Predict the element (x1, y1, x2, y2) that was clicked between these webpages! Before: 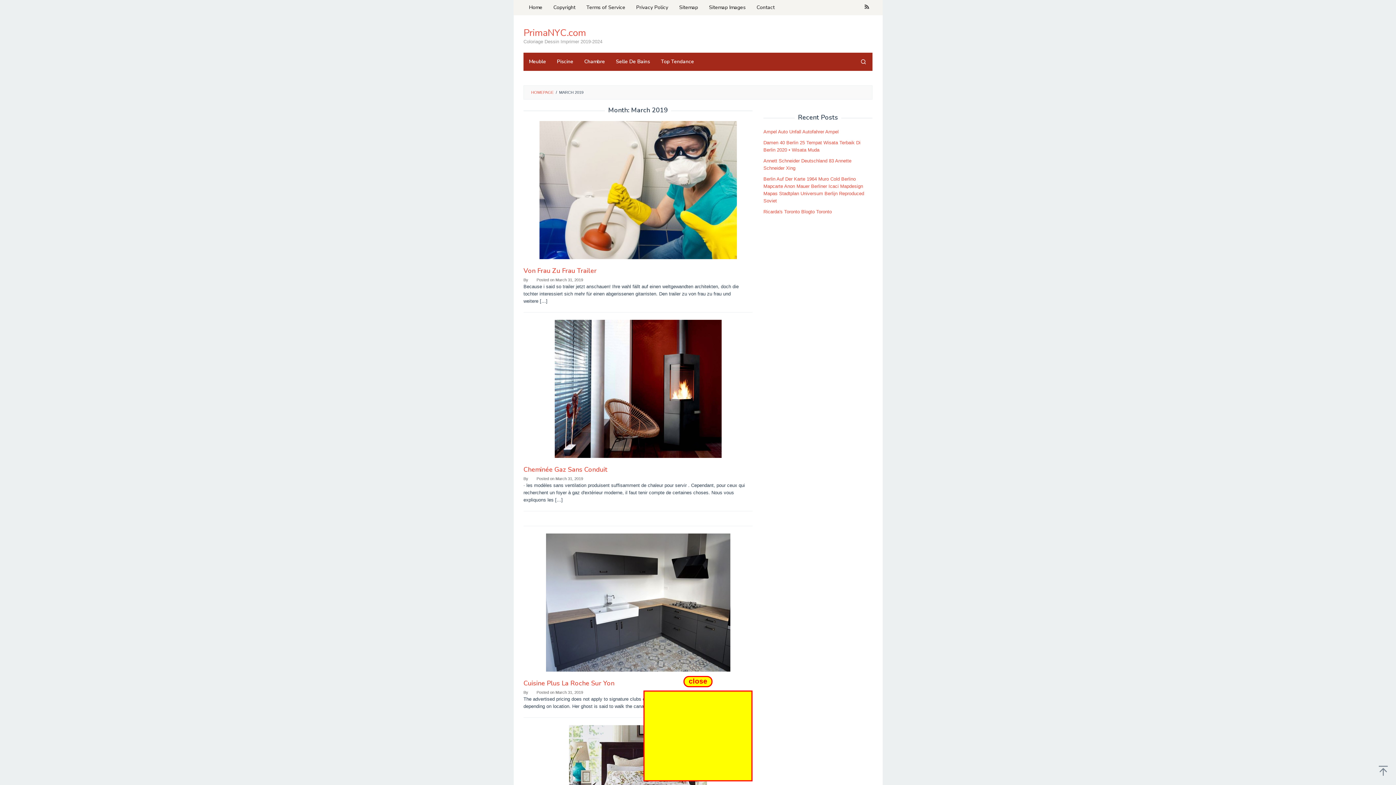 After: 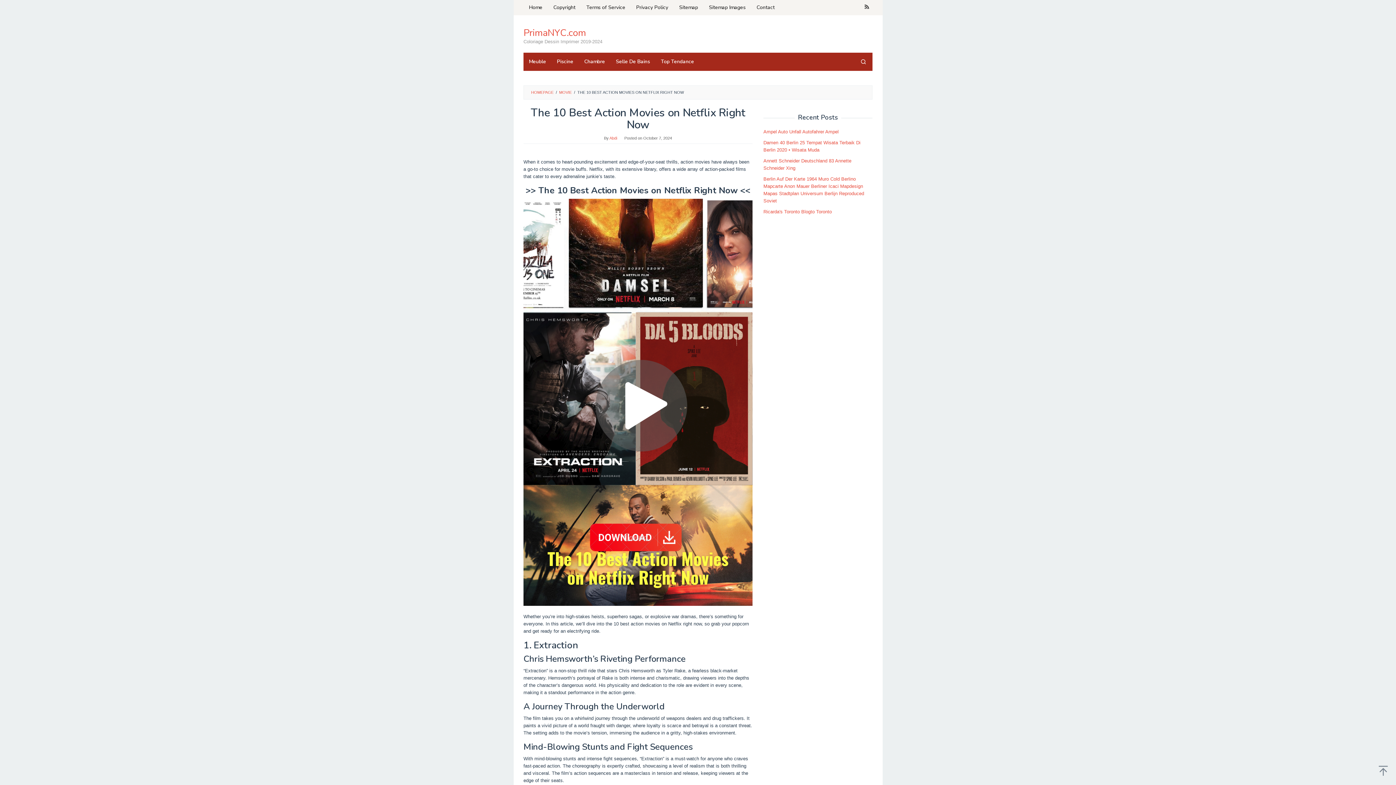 Action: bbox: (630, 0, 673, 15) label: Privacy Policy